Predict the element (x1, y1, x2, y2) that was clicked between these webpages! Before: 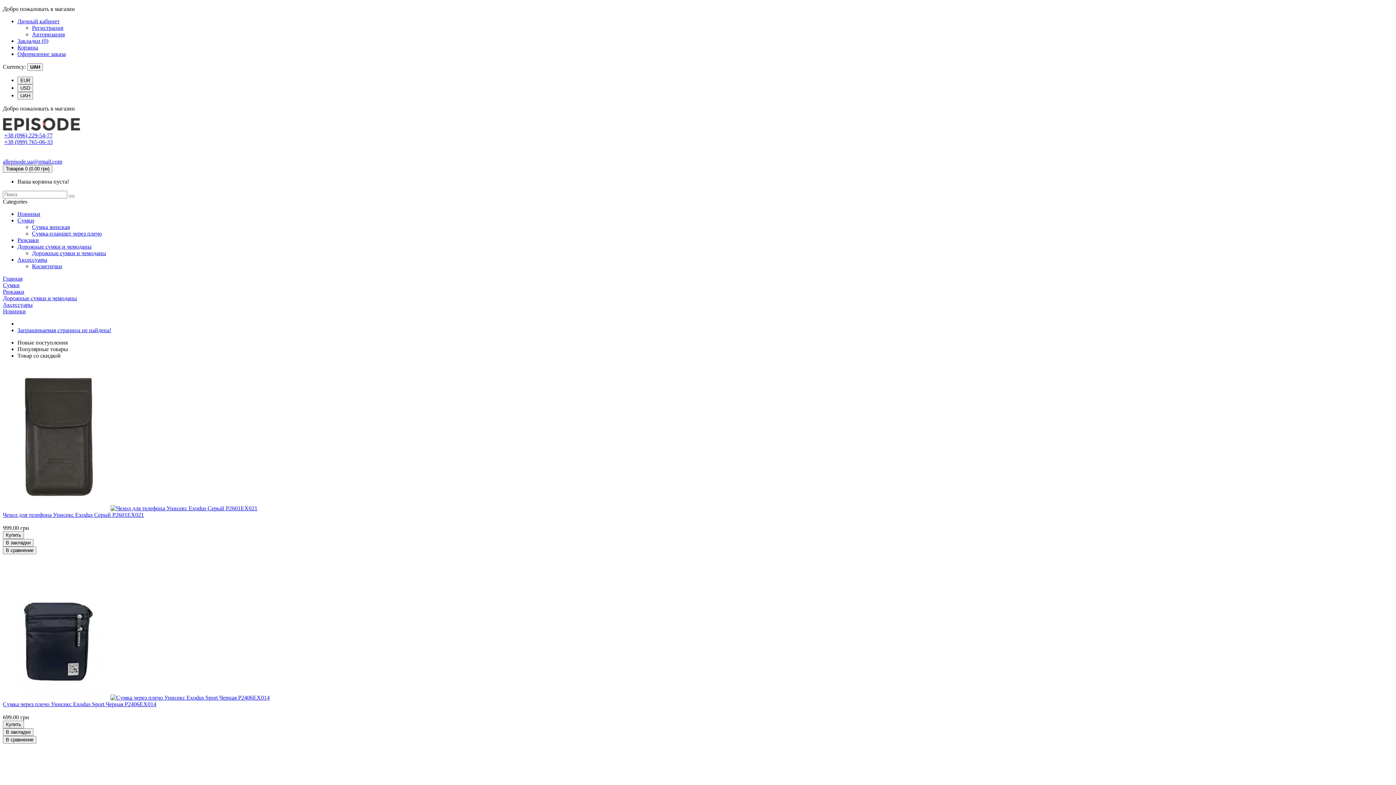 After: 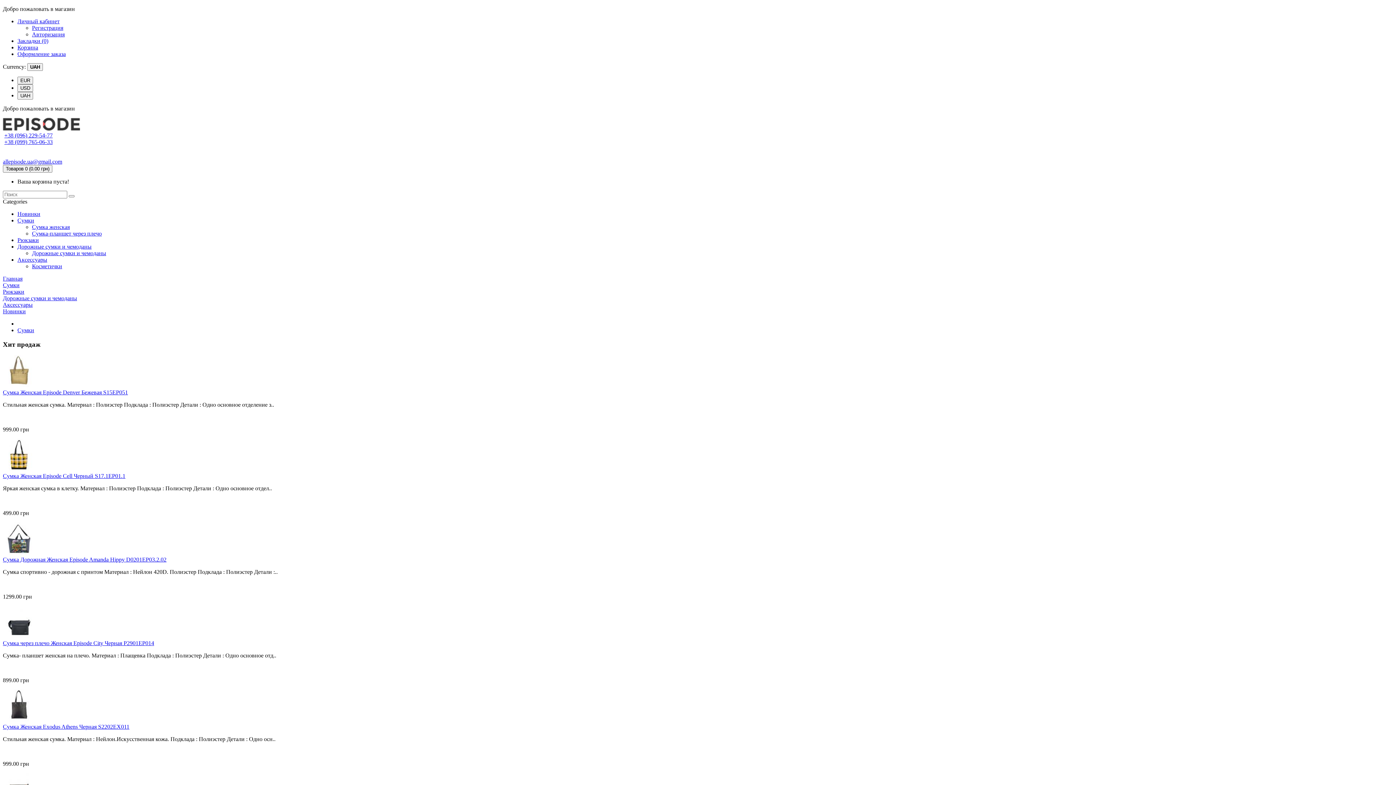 Action: bbox: (2, 282, 19, 288) label: Сумки